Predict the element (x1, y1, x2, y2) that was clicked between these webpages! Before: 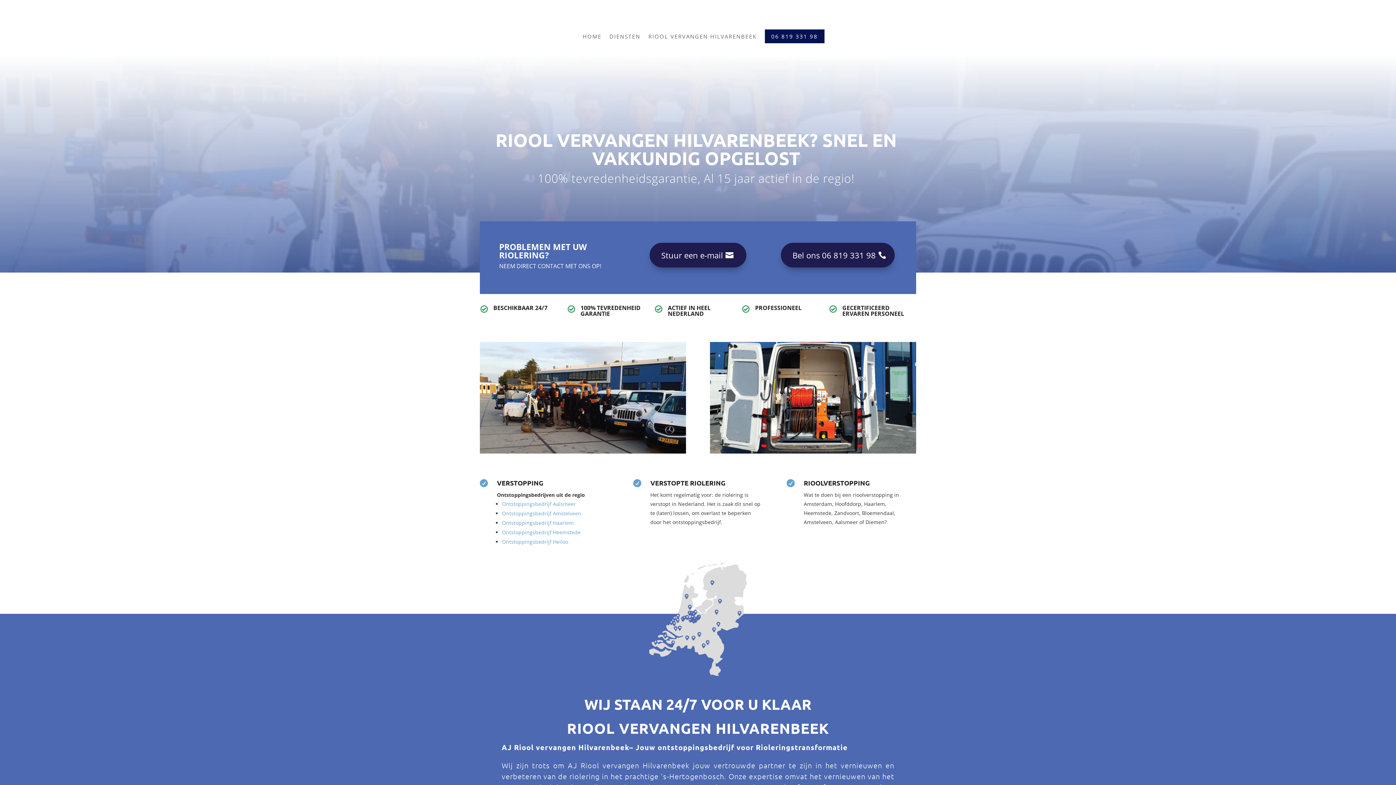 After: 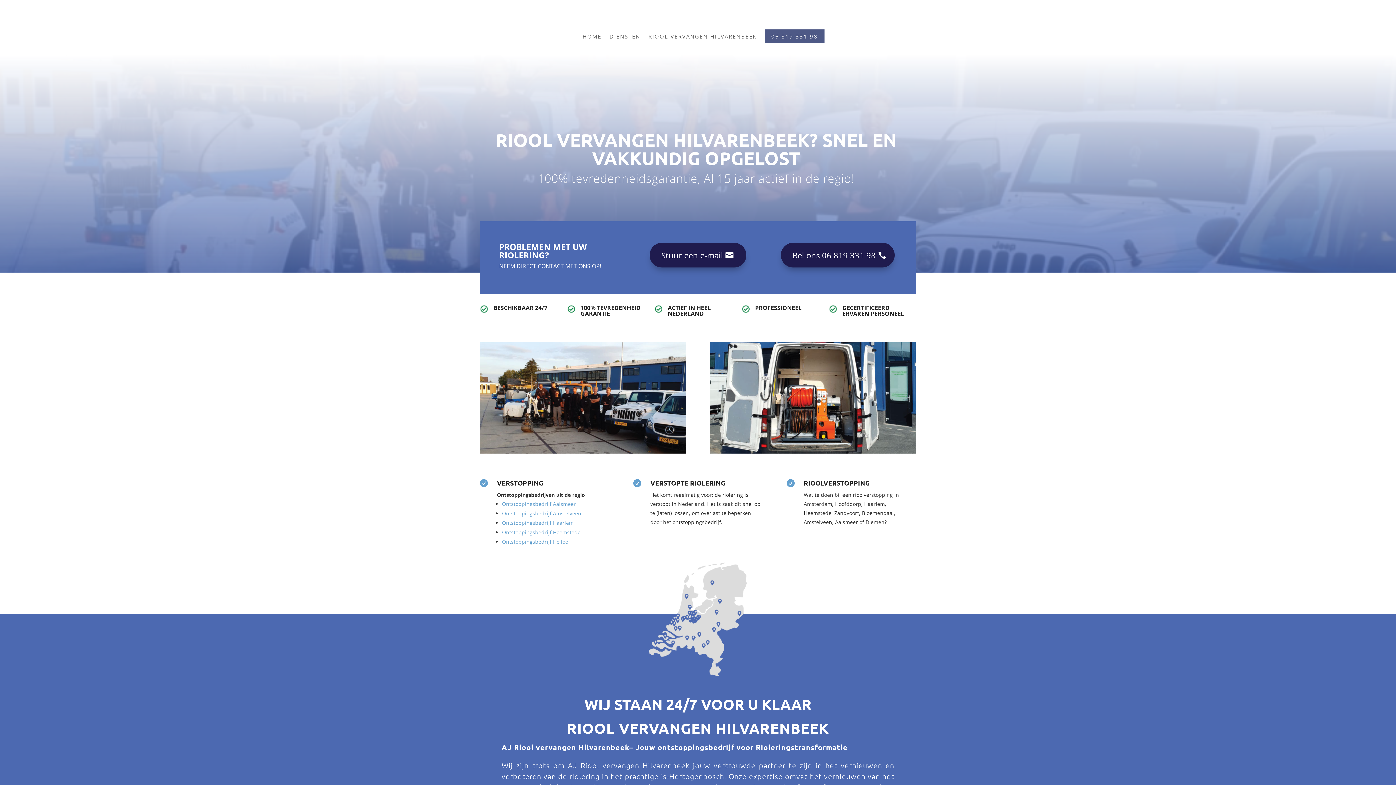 Action: label: 06 819 331 98 bbox: (764, 18, 824, 54)